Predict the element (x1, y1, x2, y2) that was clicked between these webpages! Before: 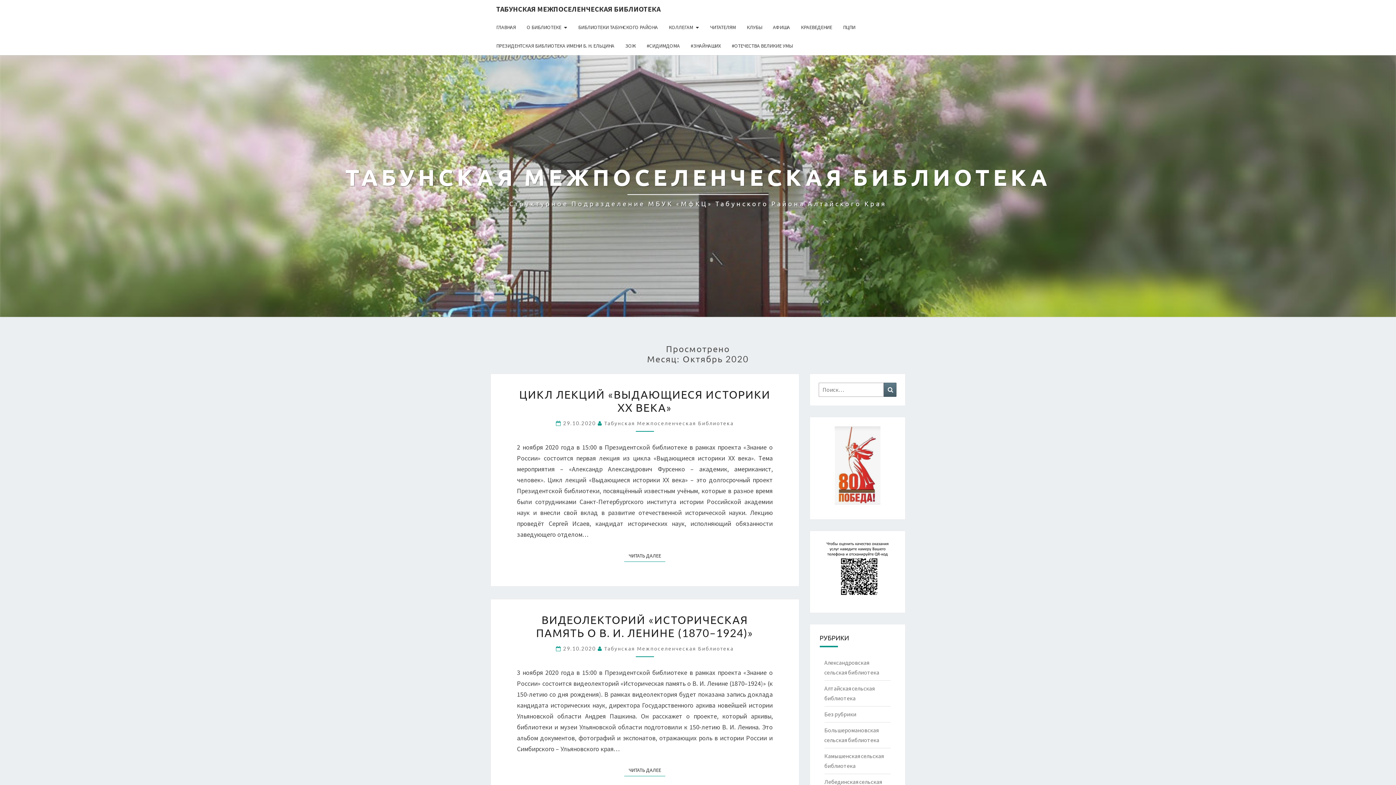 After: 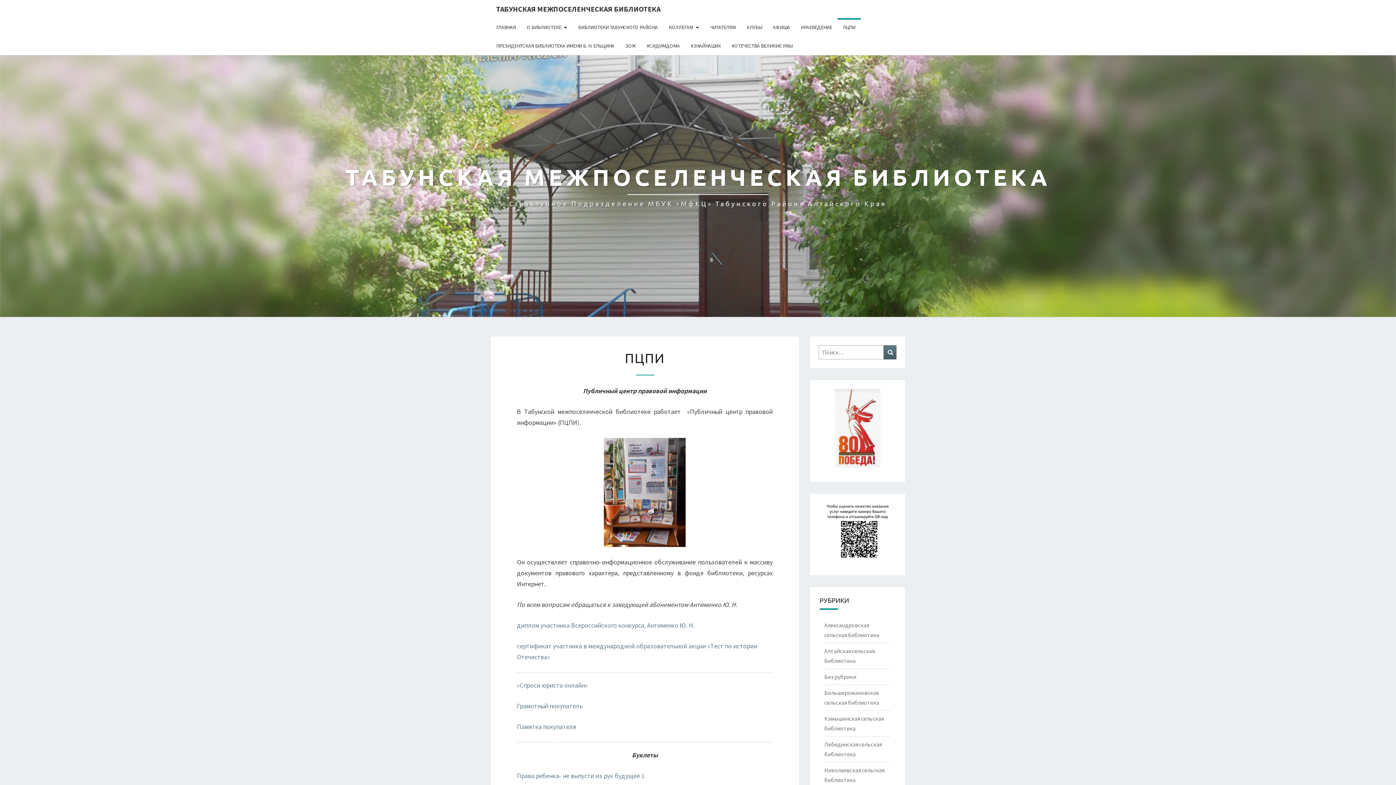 Action: label: ПЦПИ bbox: (837, 18, 861, 36)